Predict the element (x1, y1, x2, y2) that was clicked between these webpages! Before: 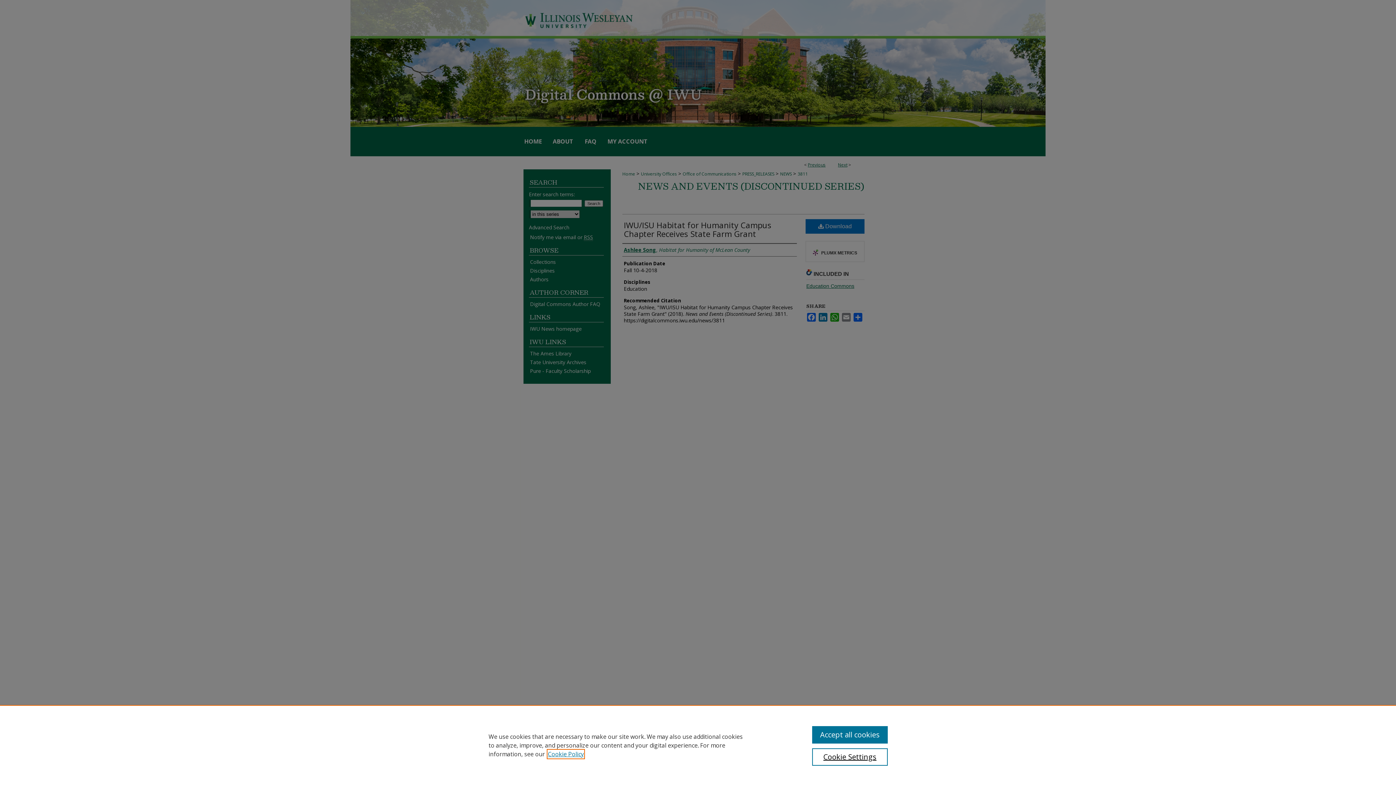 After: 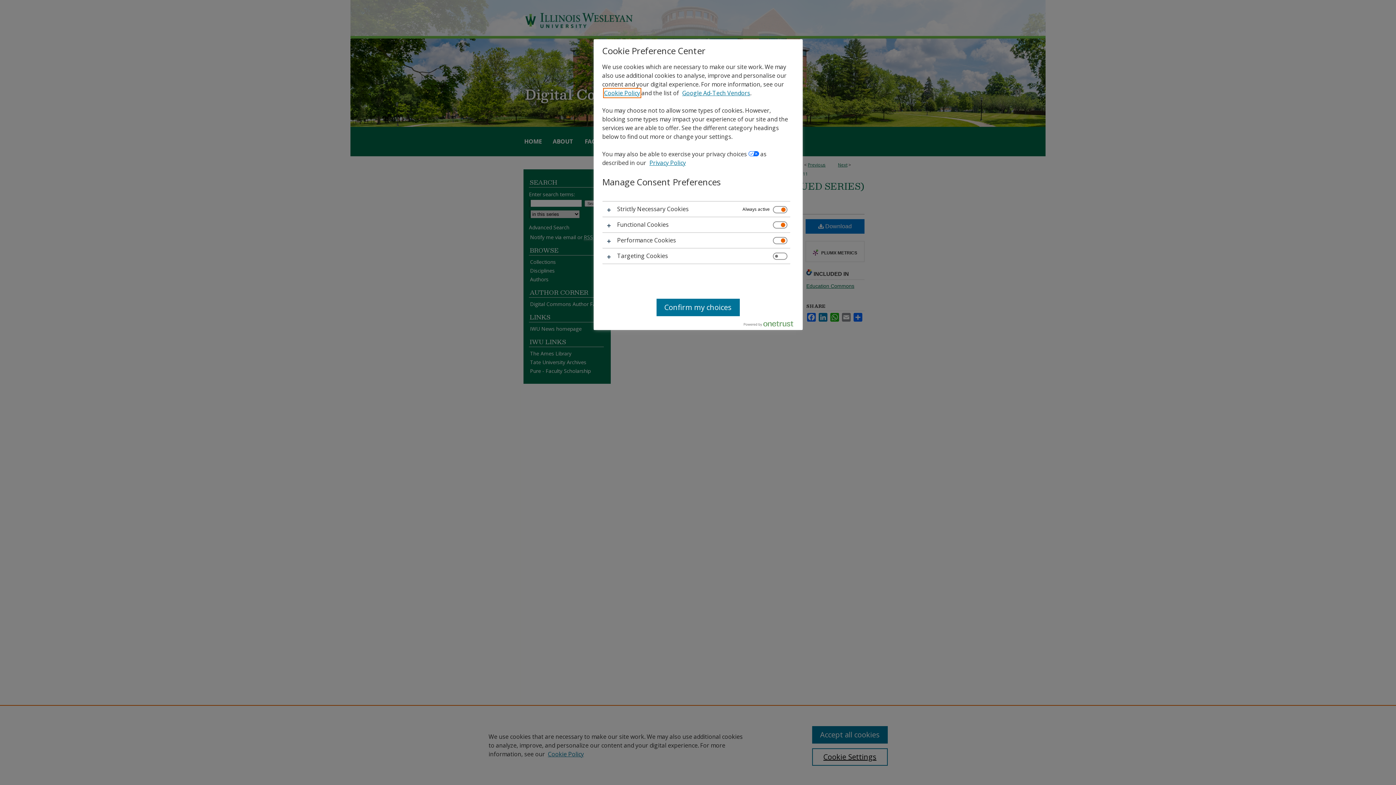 Action: bbox: (812, 748, 887, 766) label: Cookie Settings